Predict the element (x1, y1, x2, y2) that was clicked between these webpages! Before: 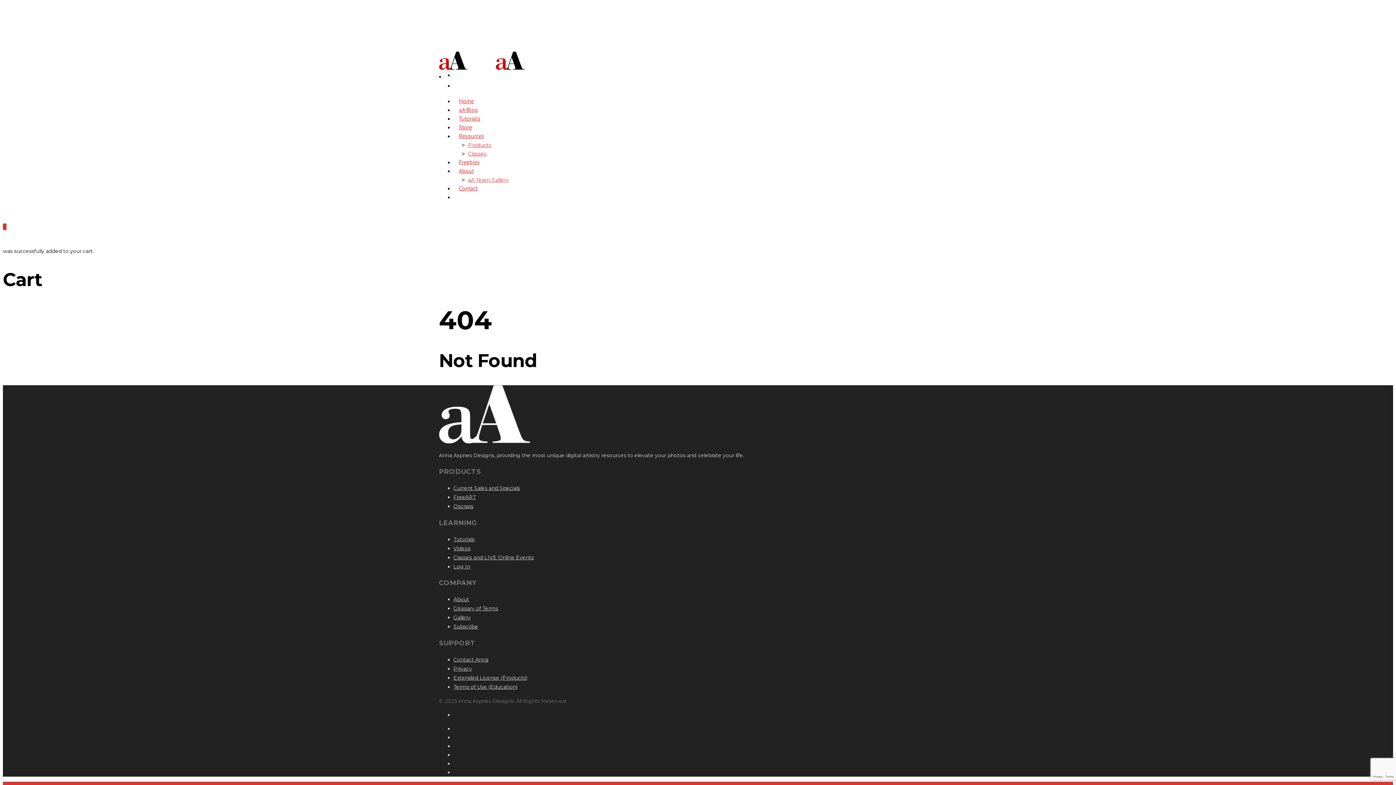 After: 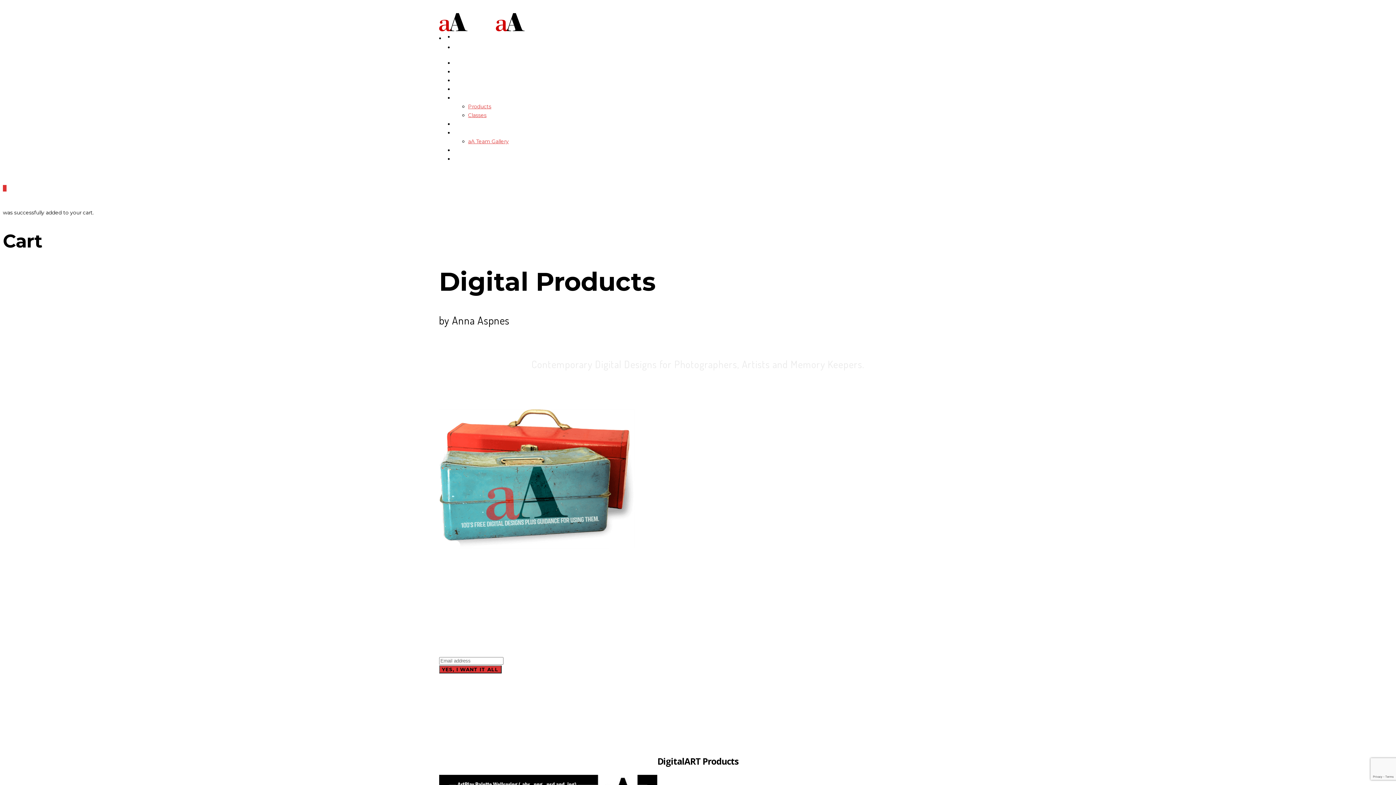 Action: label: Products bbox: (468, 141, 491, 148)